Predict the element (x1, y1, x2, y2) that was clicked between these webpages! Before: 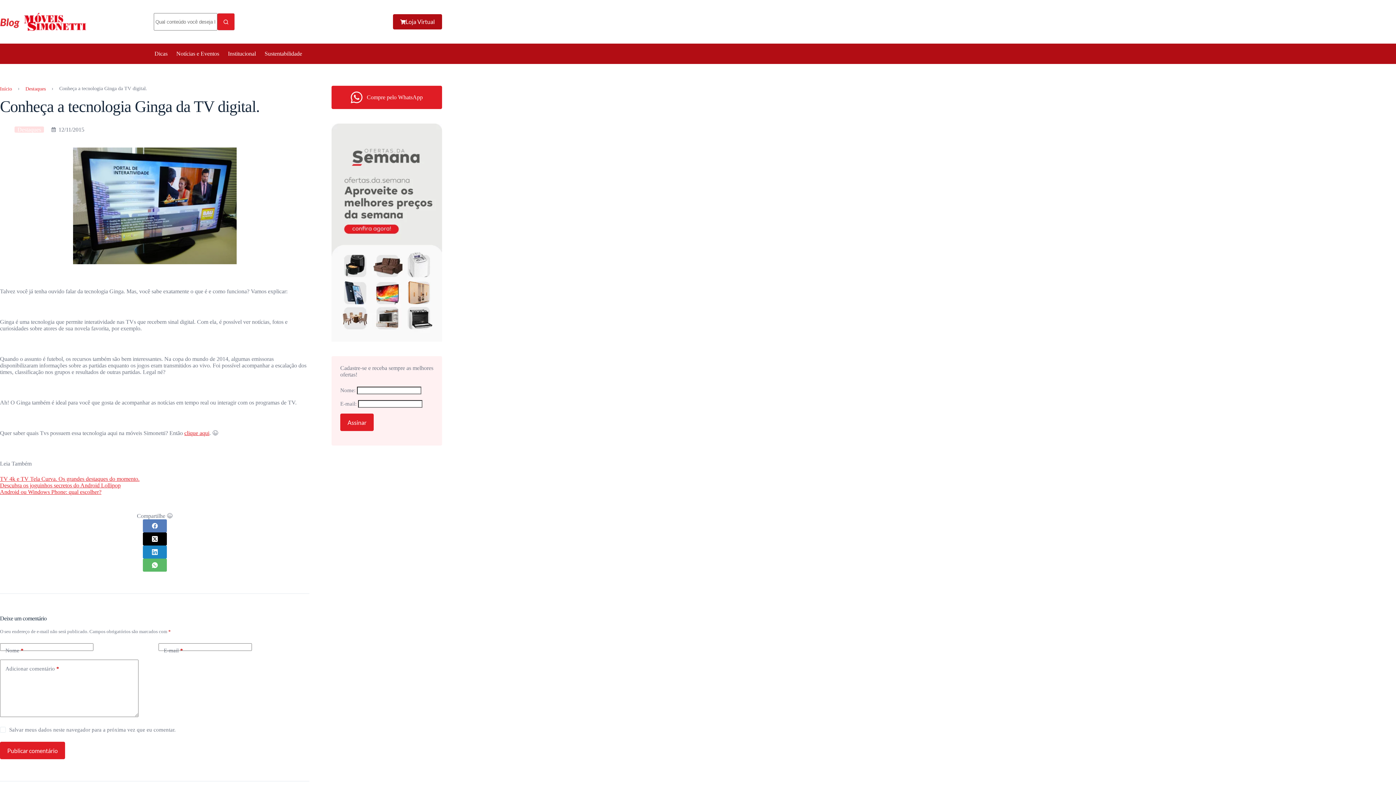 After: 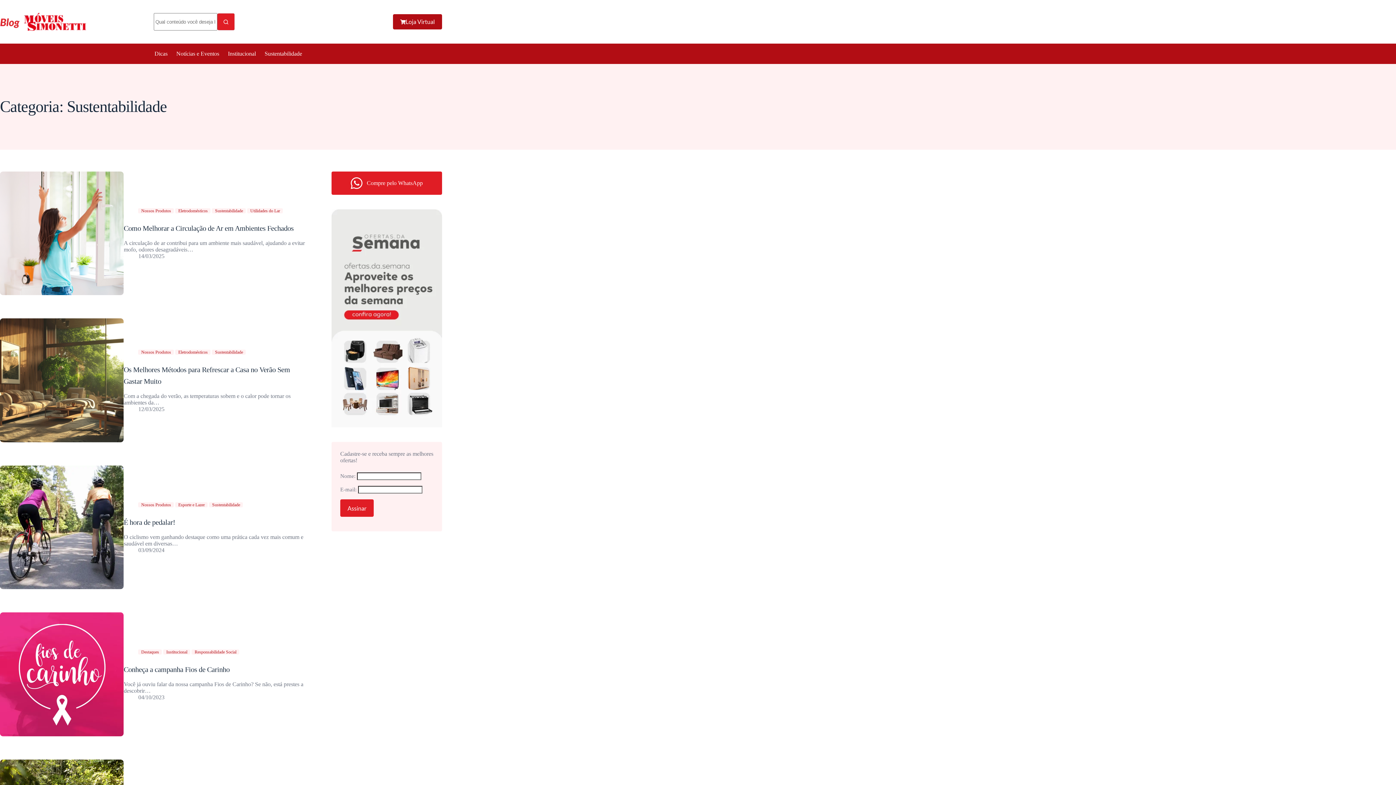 Action: label: Sustentabilidade bbox: (260, 43, 306, 64)